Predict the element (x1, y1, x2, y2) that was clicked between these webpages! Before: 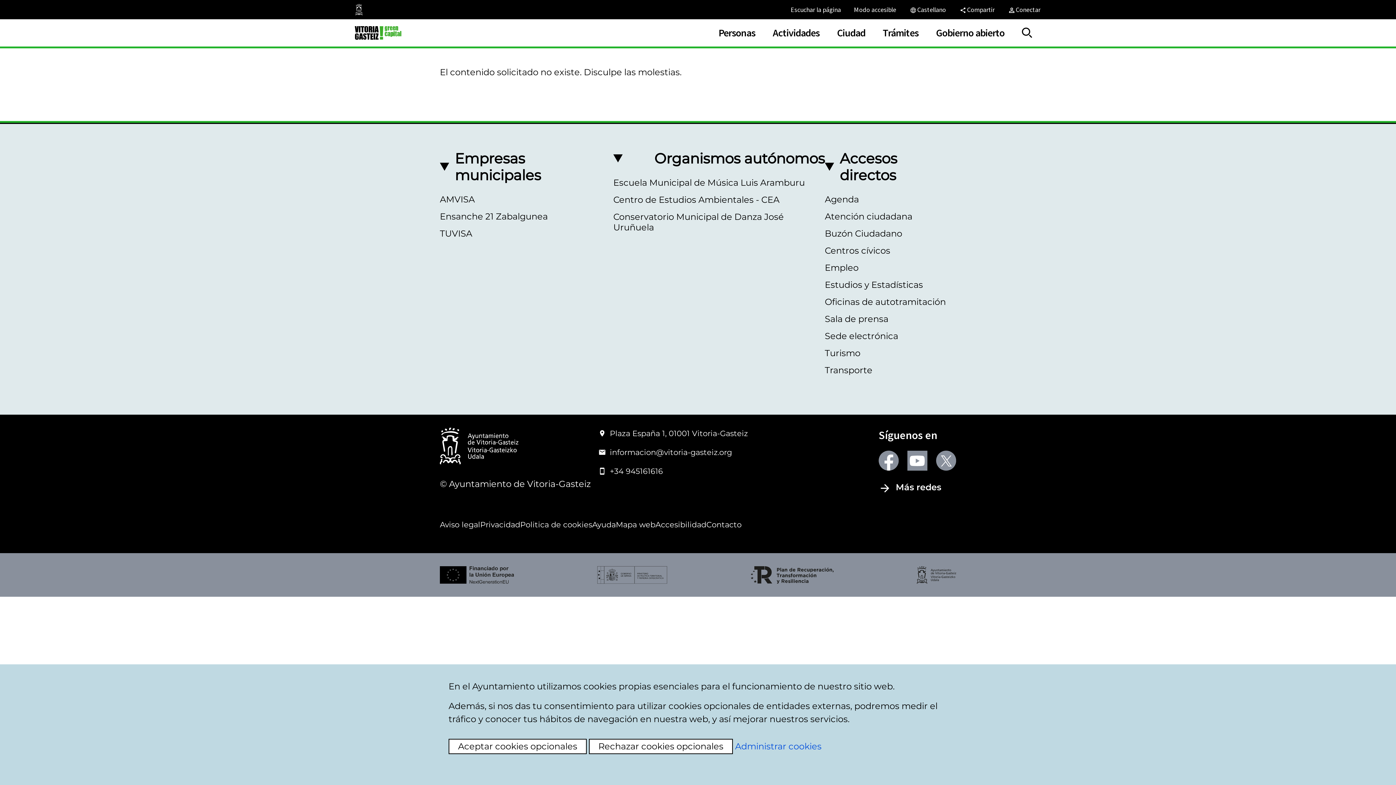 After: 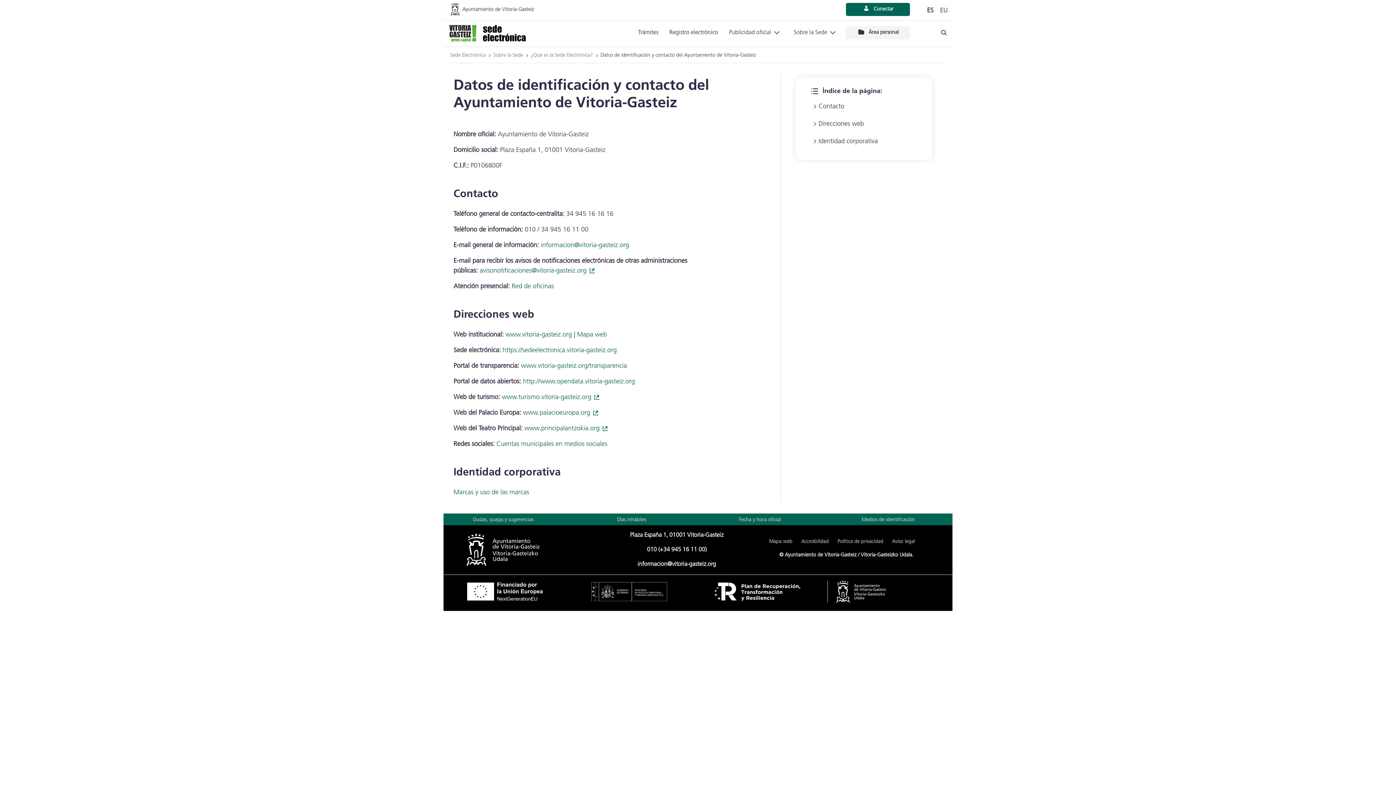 Action: label: Contacto bbox: (706, 520, 741, 529)